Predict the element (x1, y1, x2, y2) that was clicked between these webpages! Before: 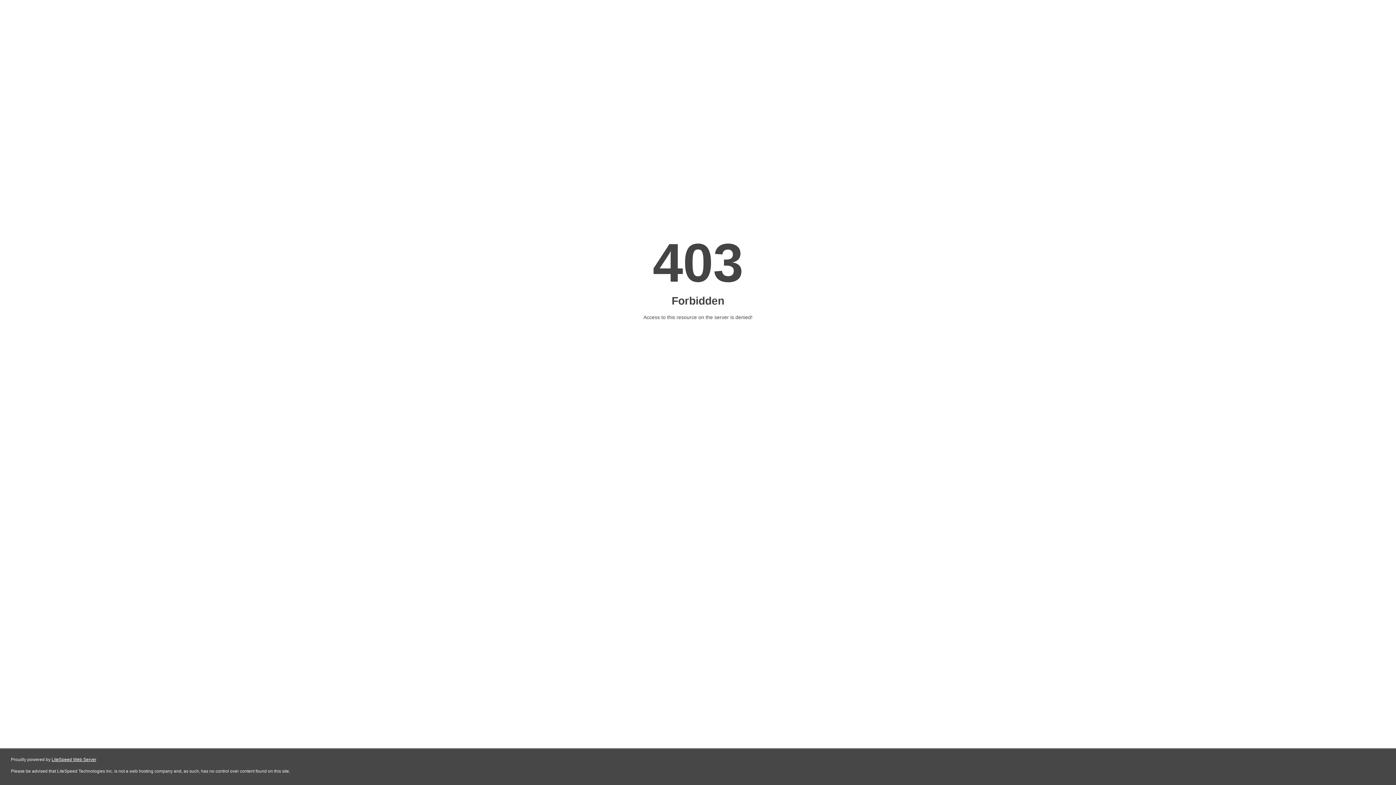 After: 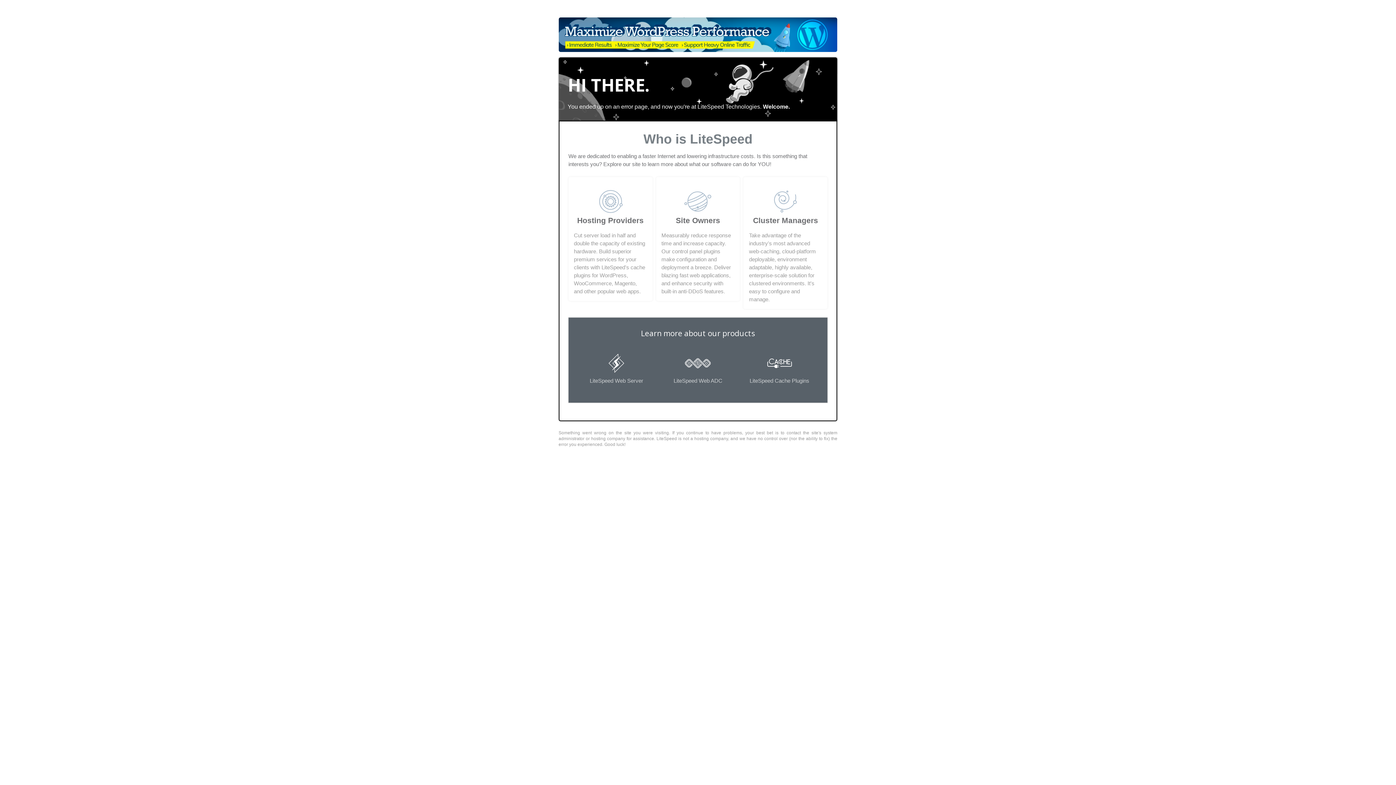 Action: bbox: (51, 757, 96, 762) label: LiteSpeed Web Server